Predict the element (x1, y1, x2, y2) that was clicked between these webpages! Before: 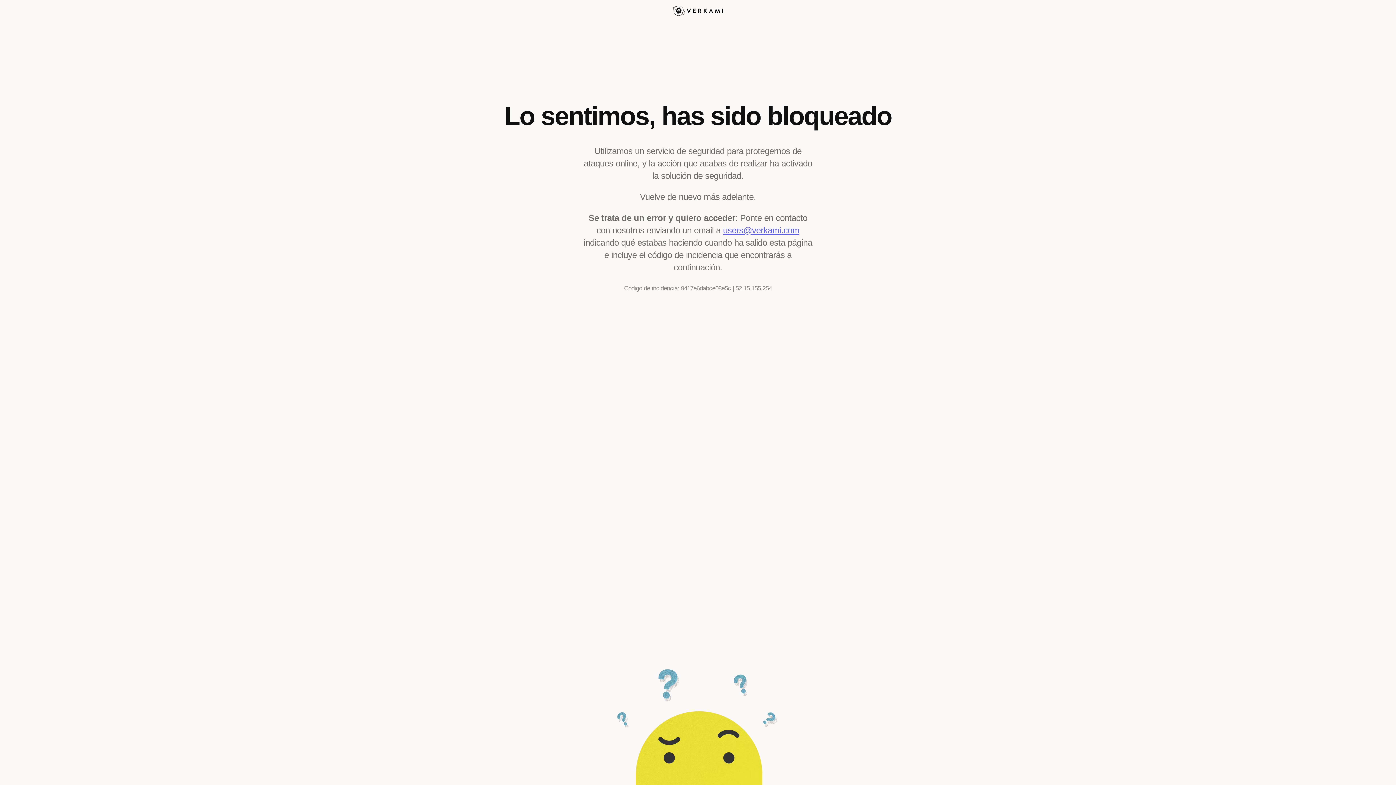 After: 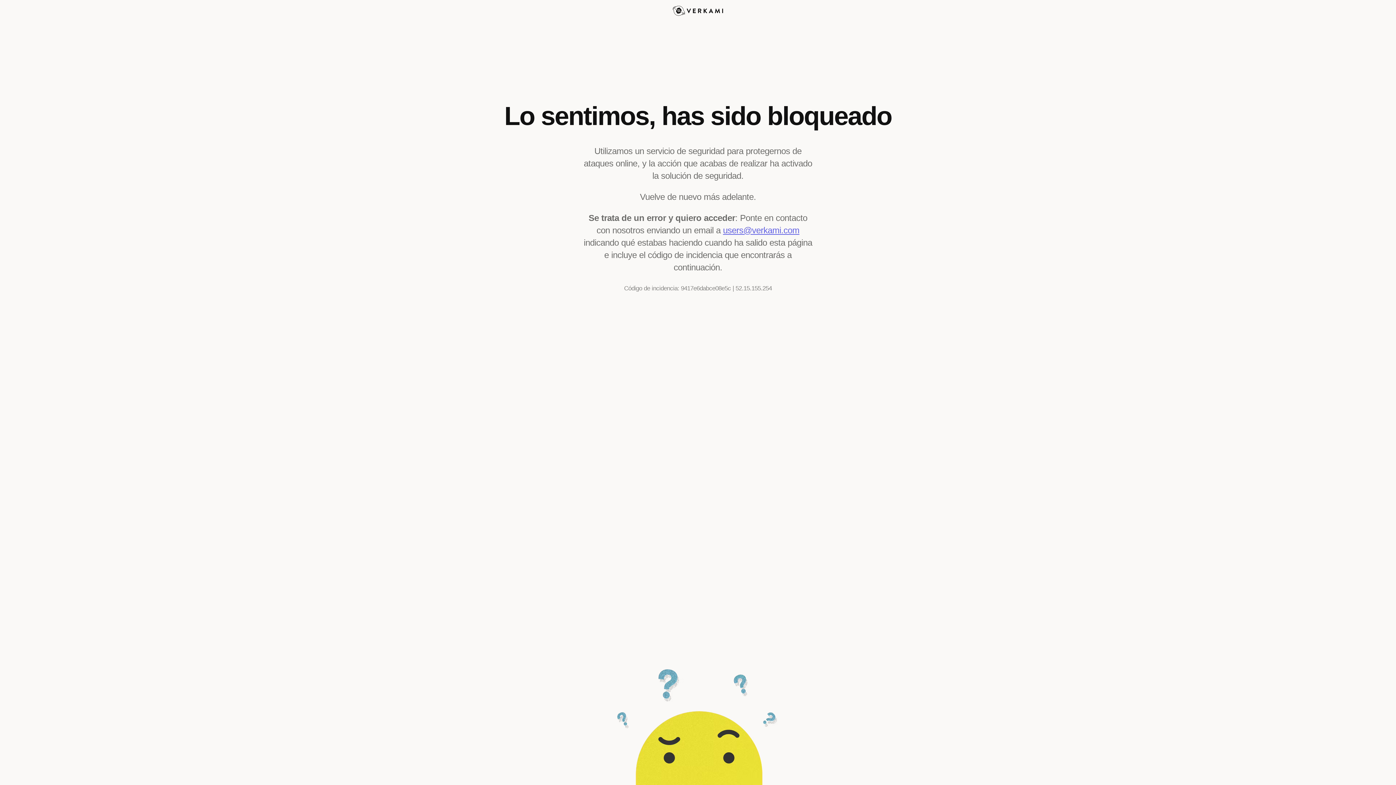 Action: bbox: (723, 225, 799, 235) label: users@verkami.com